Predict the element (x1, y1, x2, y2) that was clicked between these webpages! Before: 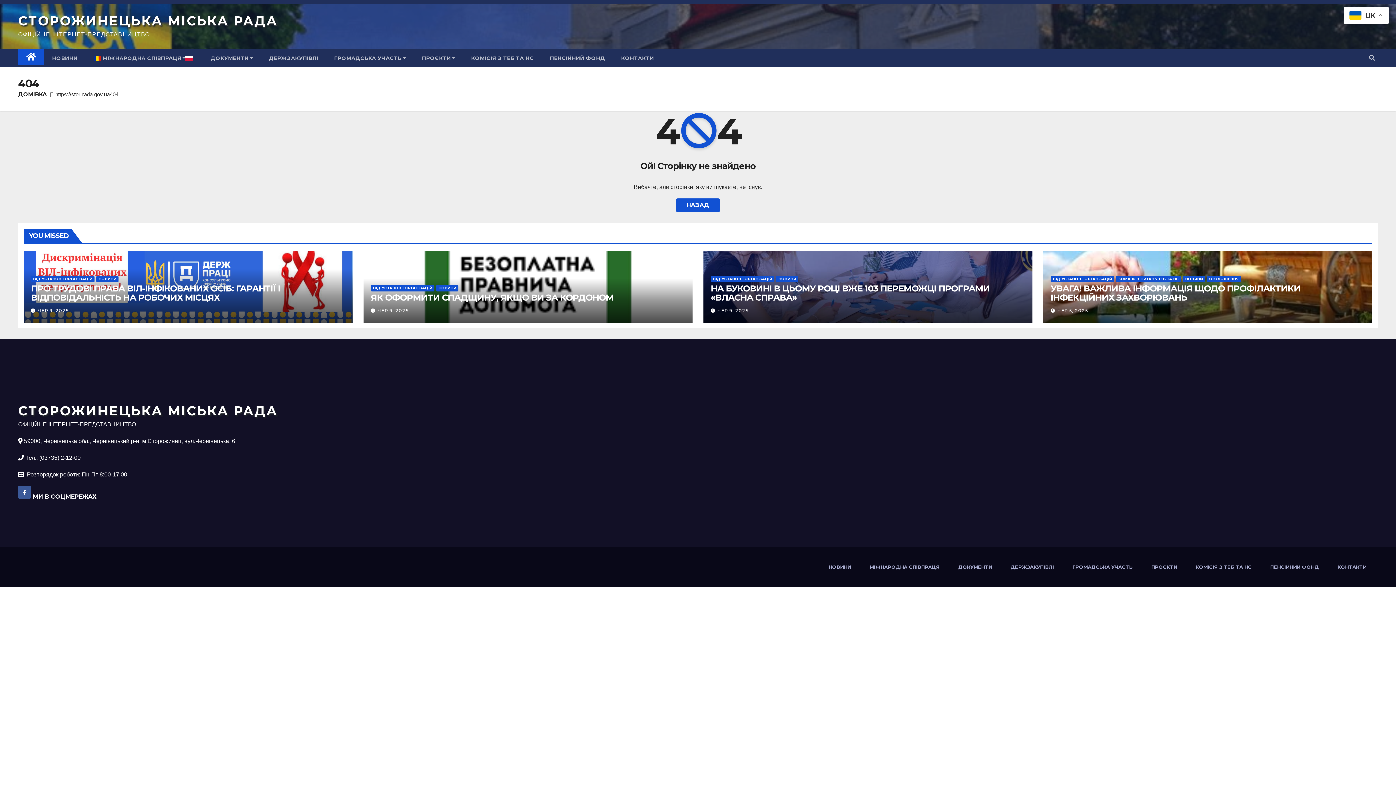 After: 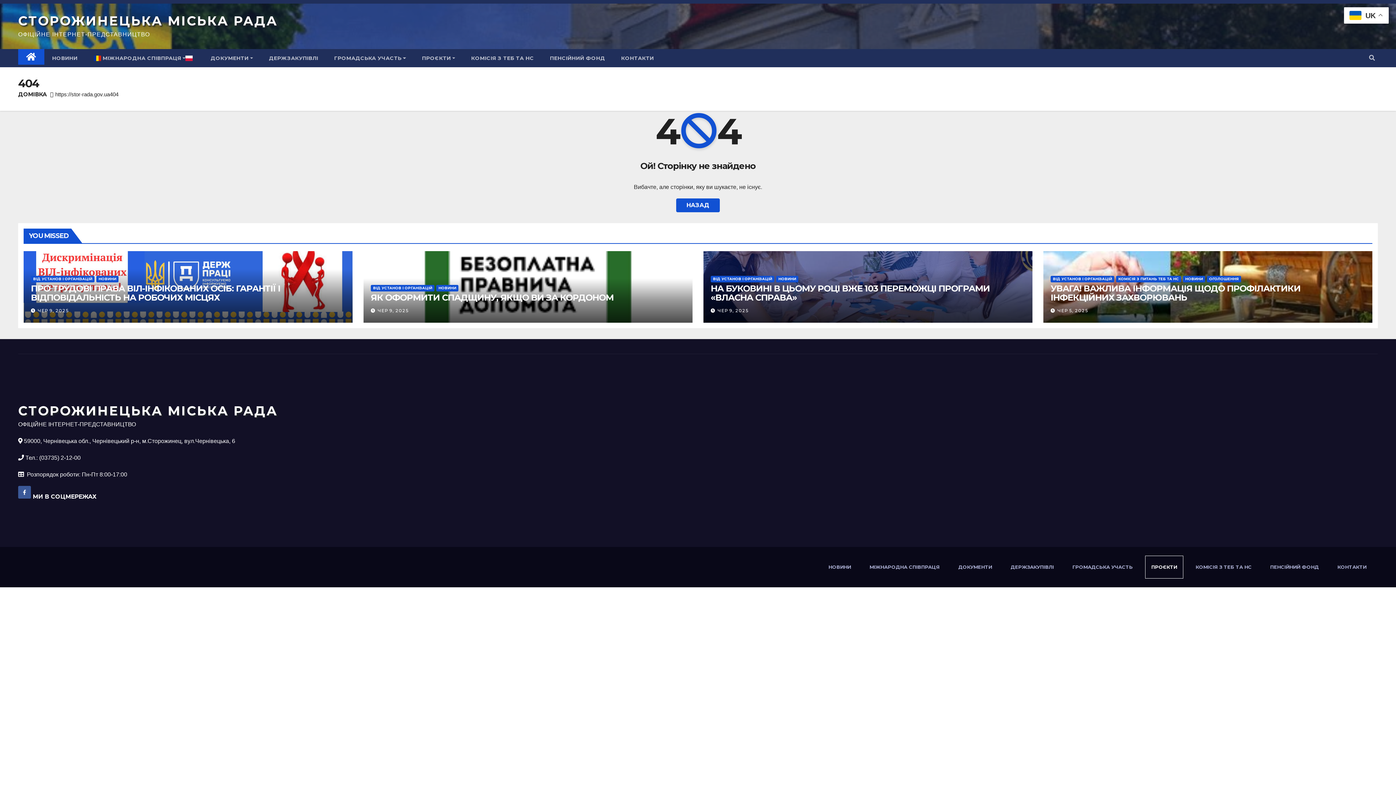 Action: bbox: (1145, 556, 1183, 578) label: ПРОЄКТИ